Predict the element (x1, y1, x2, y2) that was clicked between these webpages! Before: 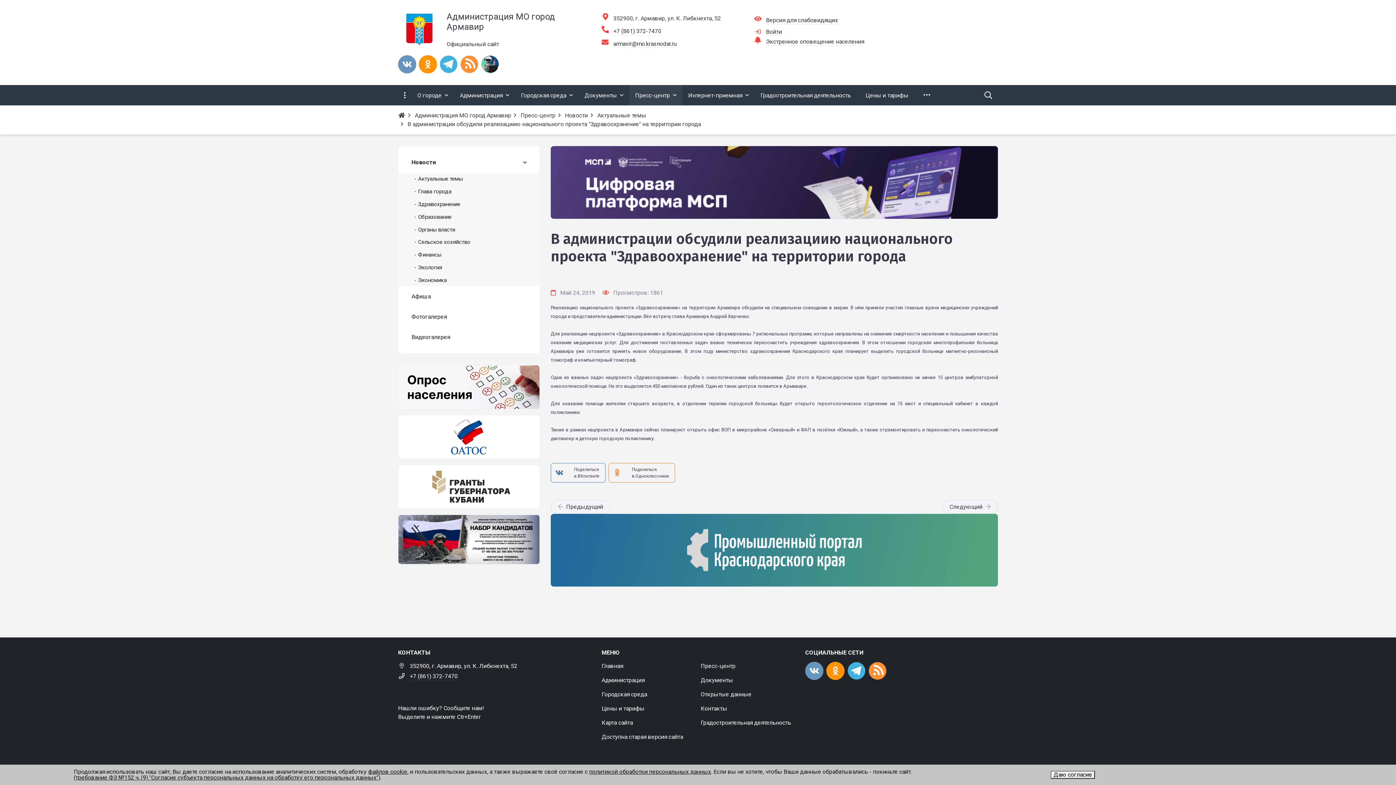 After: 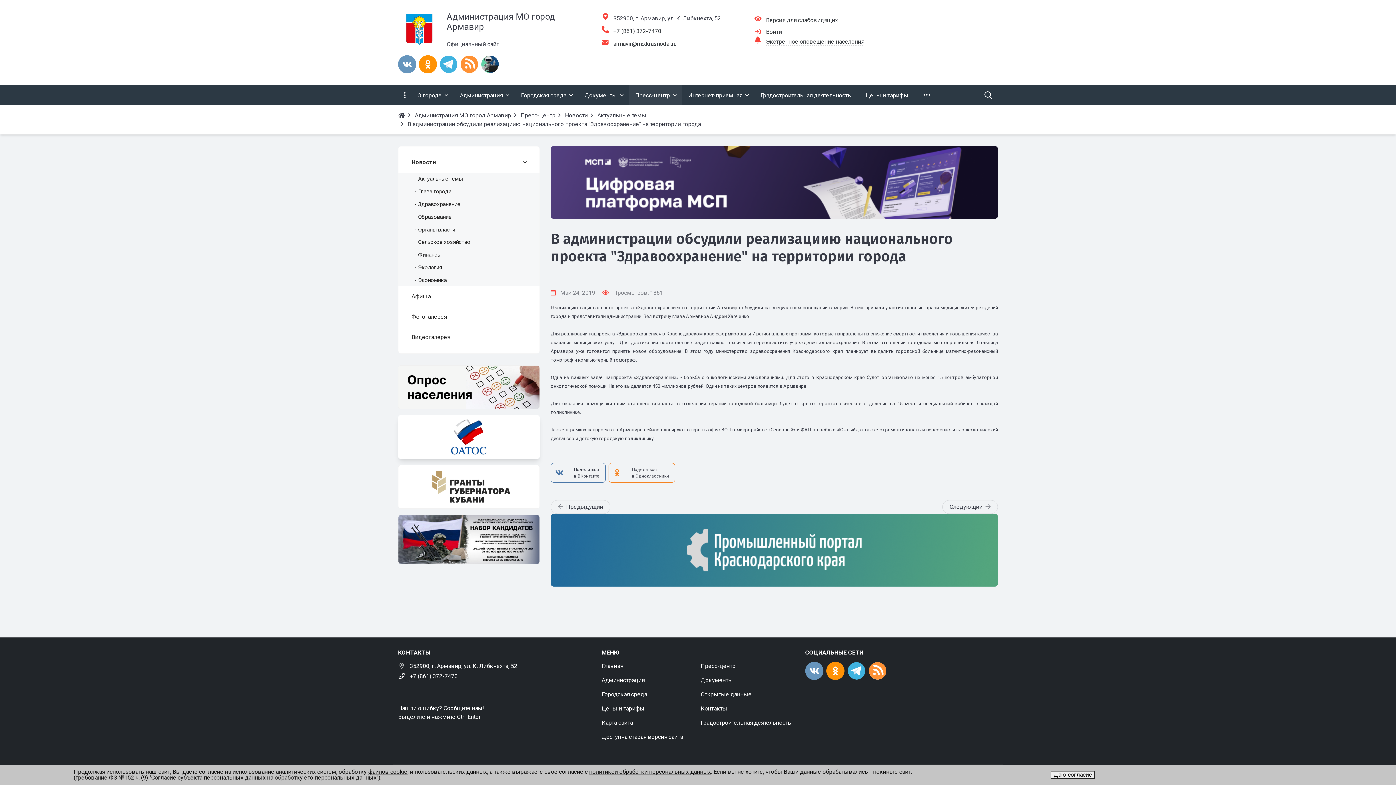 Action: label: ОАТОС bbox: (398, 415, 539, 458)